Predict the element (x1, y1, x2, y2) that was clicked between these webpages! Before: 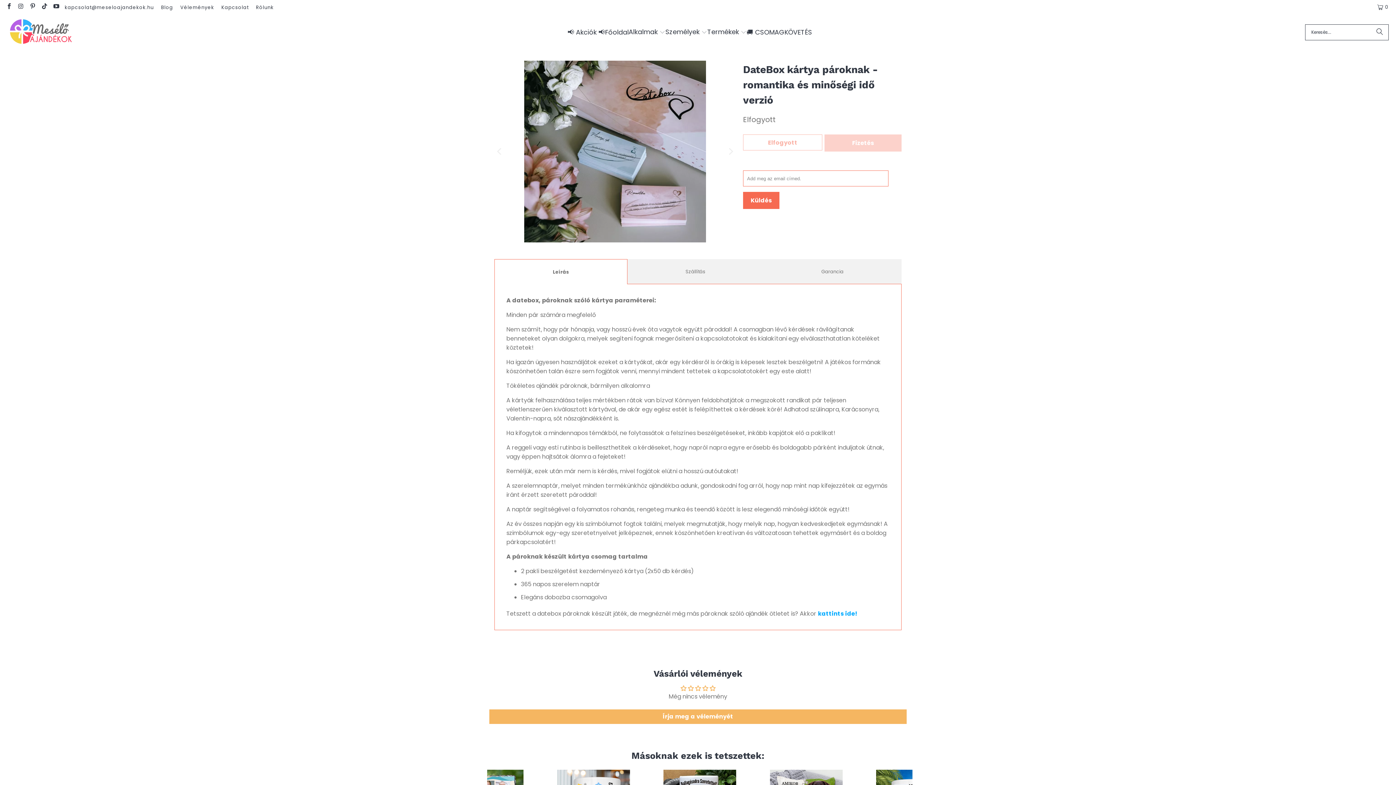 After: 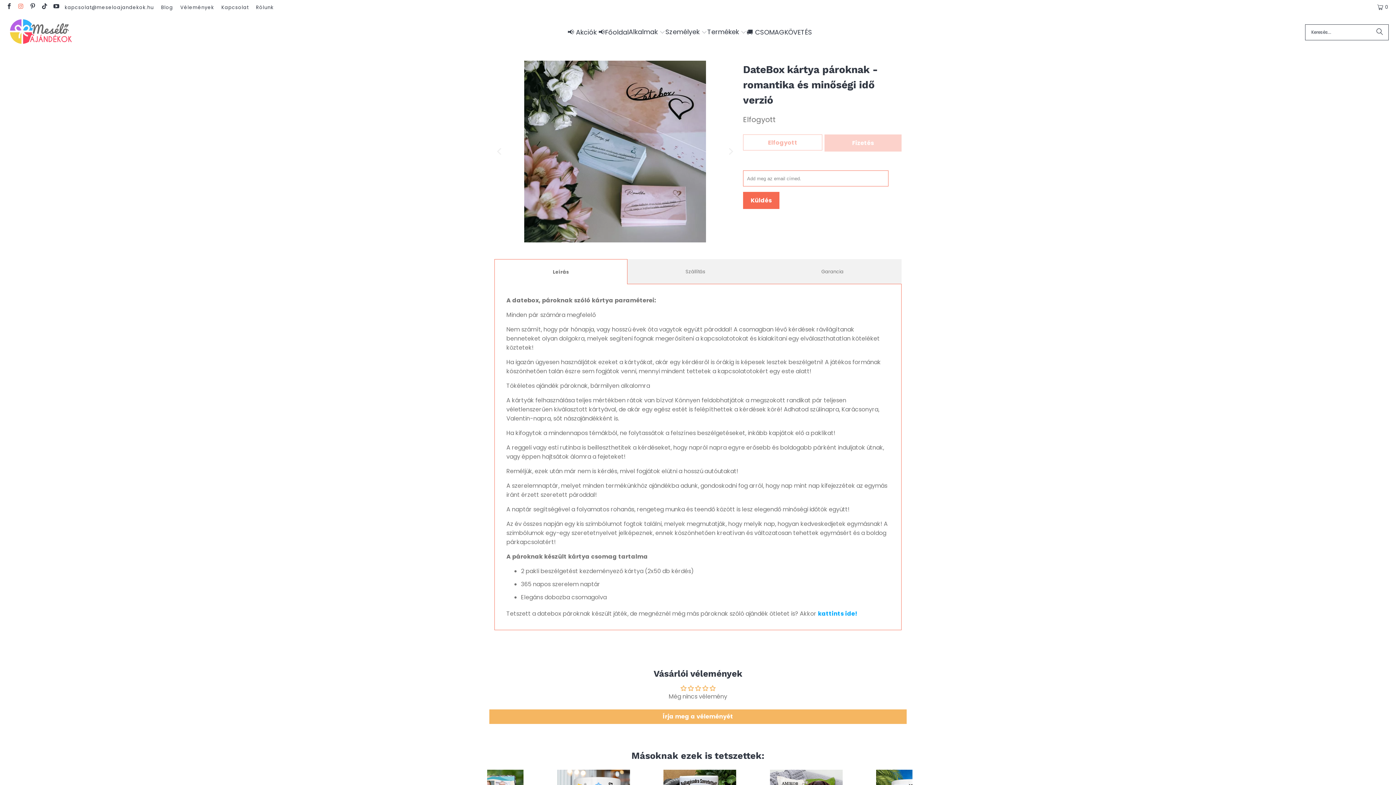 Action: bbox: (17, 3, 23, 10)